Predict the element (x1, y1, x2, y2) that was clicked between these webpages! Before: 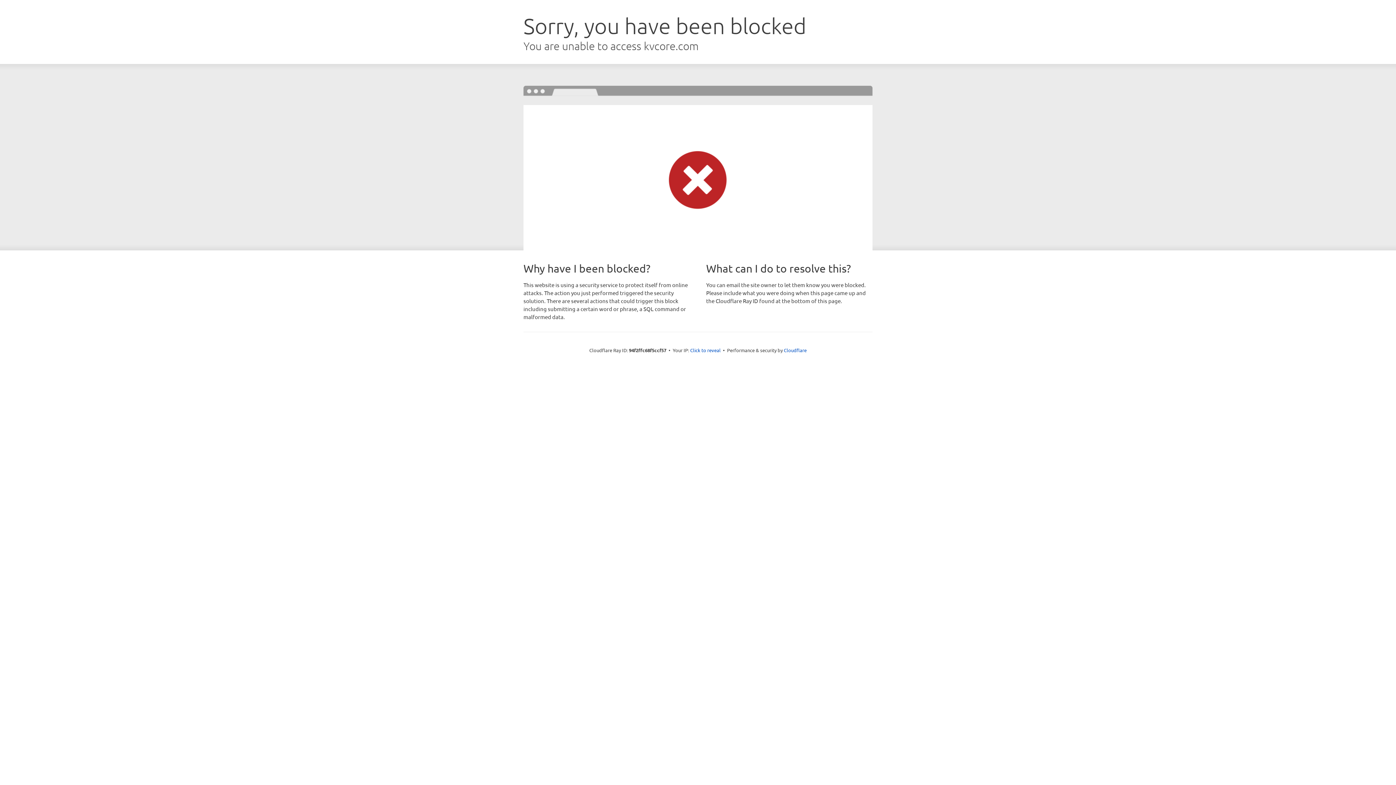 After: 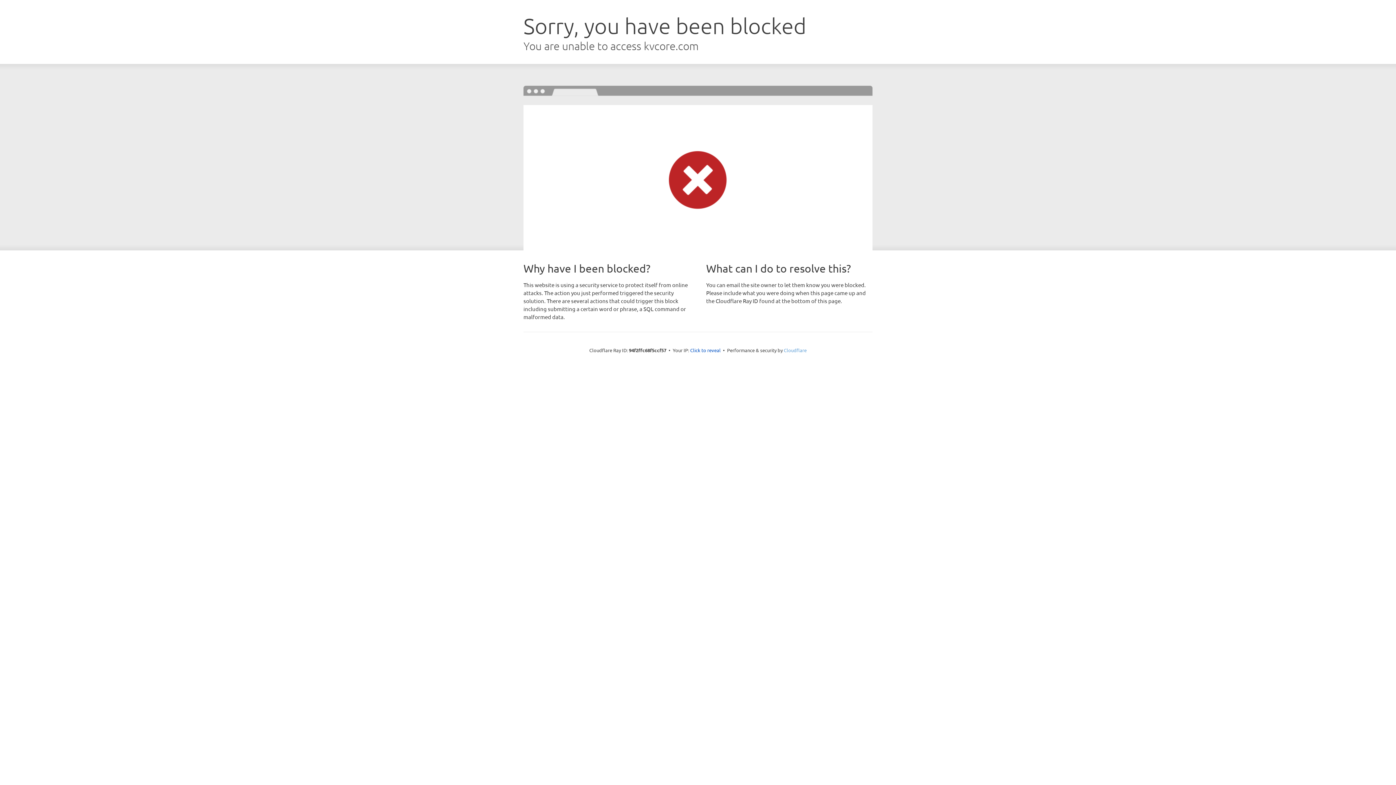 Action: bbox: (784, 347, 806, 353) label: Cloudflare